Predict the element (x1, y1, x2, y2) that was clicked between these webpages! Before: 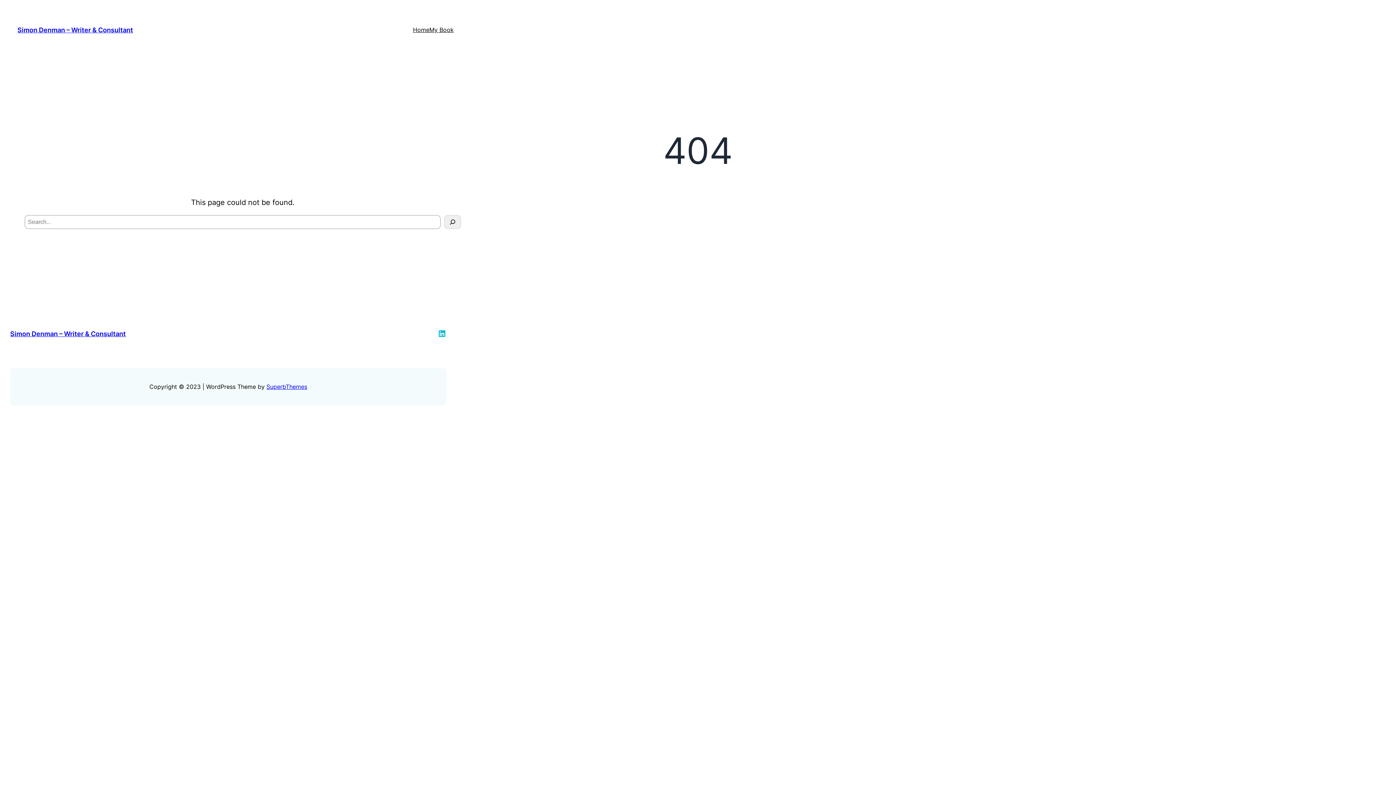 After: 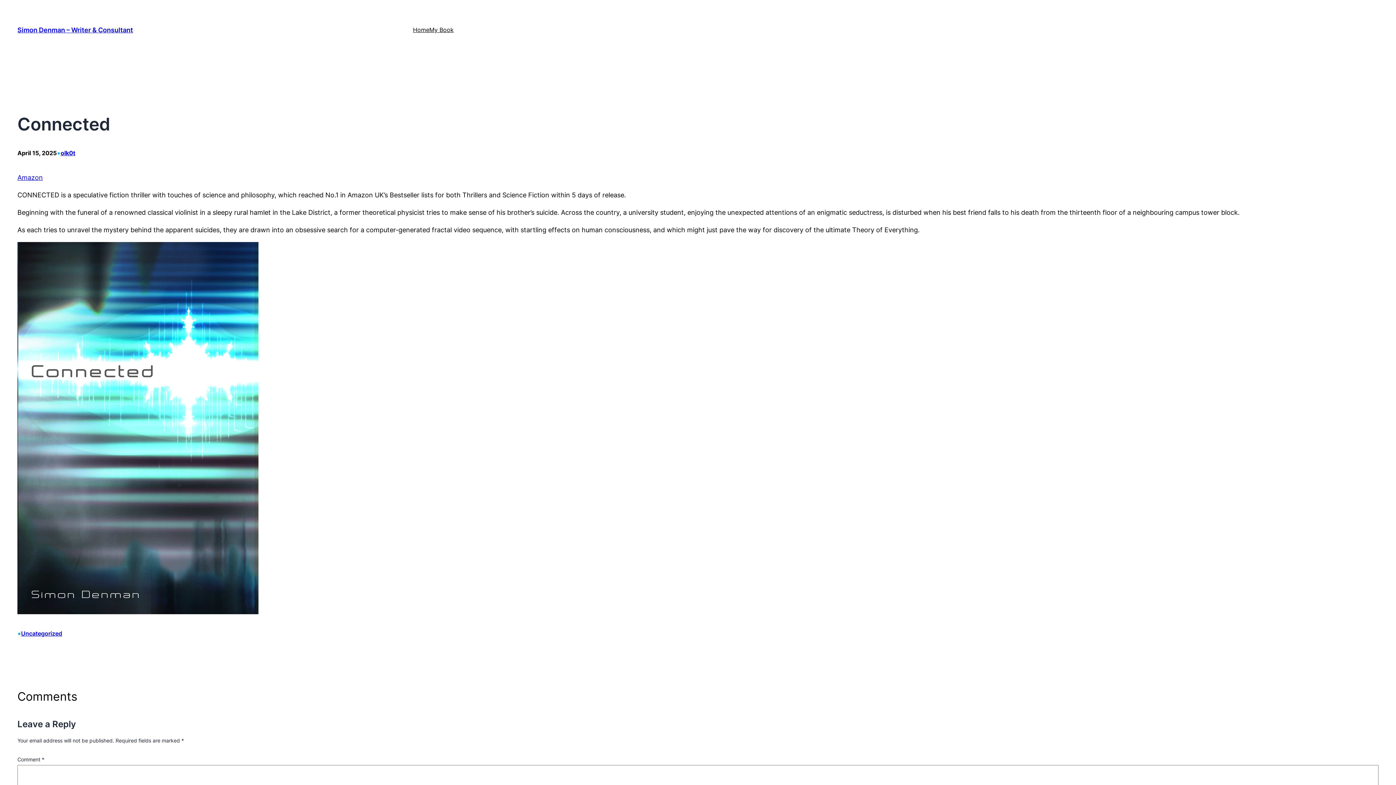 Action: label: My Book bbox: (429, 24, 453, 35)